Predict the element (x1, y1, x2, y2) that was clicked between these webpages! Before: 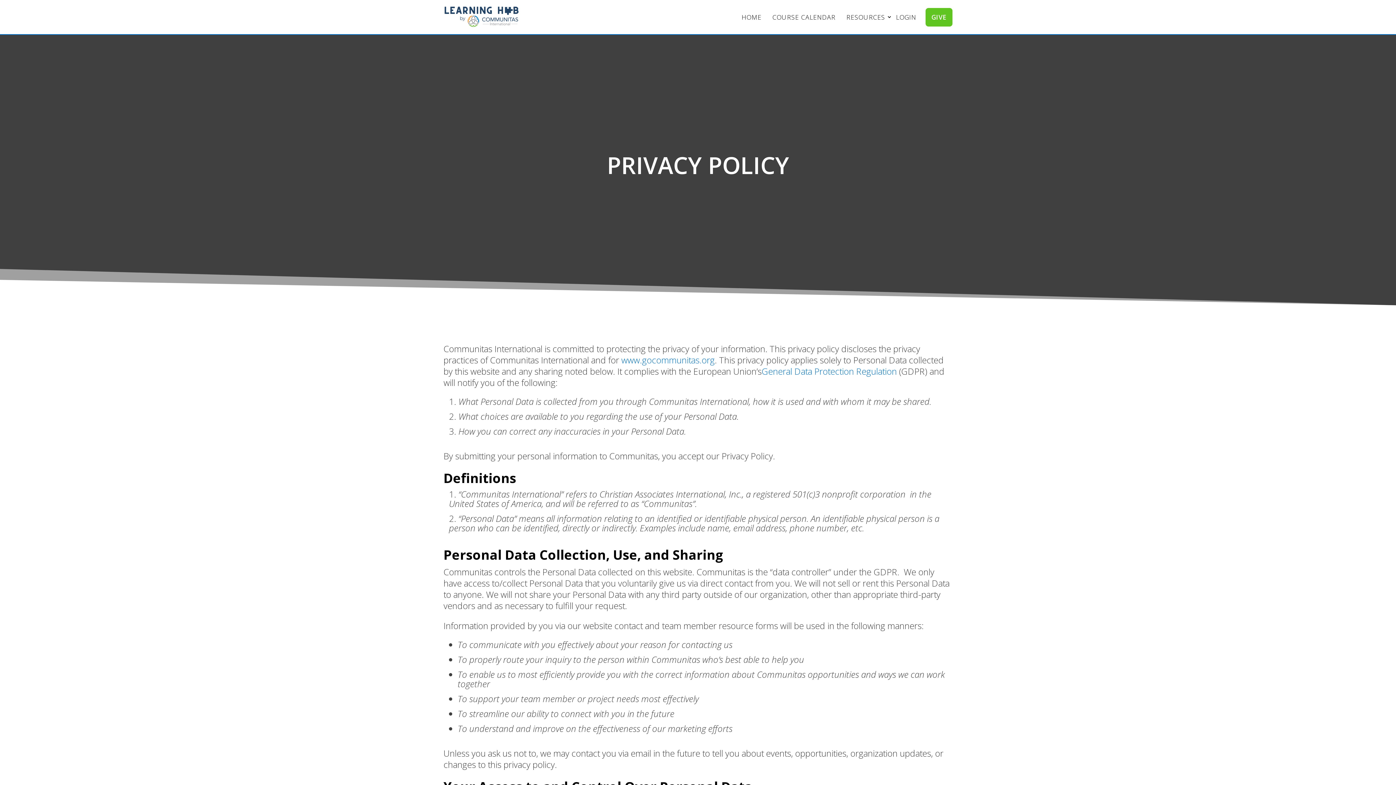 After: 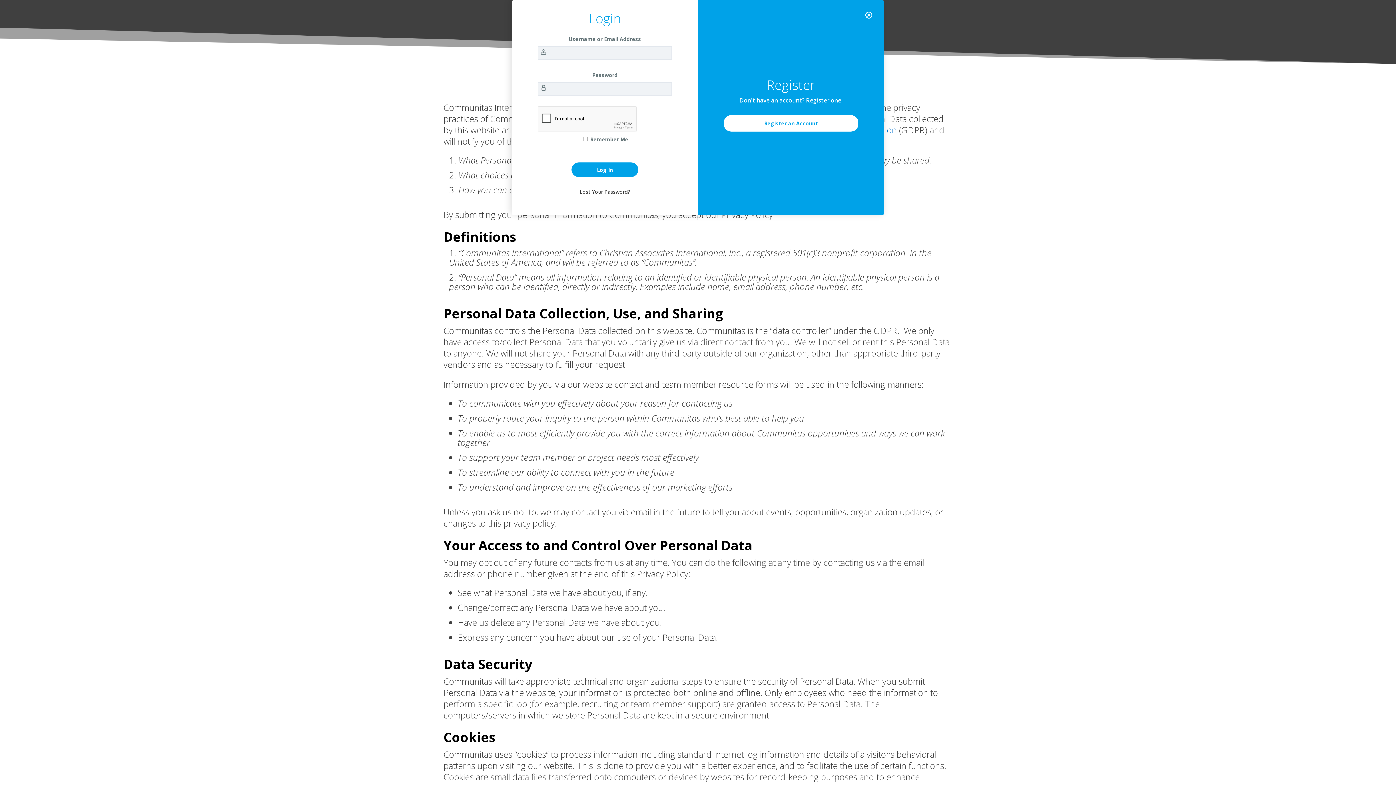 Action: label: LOGIN bbox: (894, 7, 917, 26)